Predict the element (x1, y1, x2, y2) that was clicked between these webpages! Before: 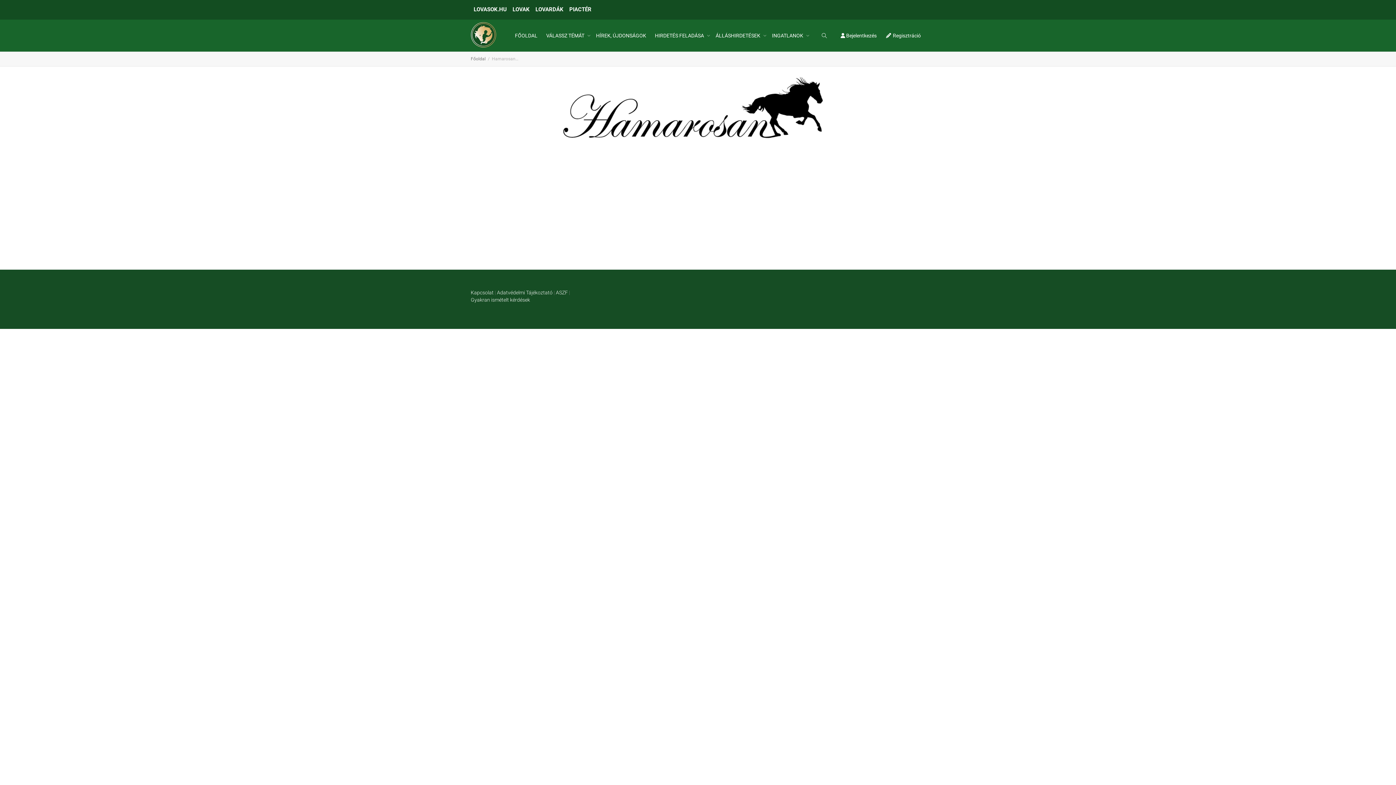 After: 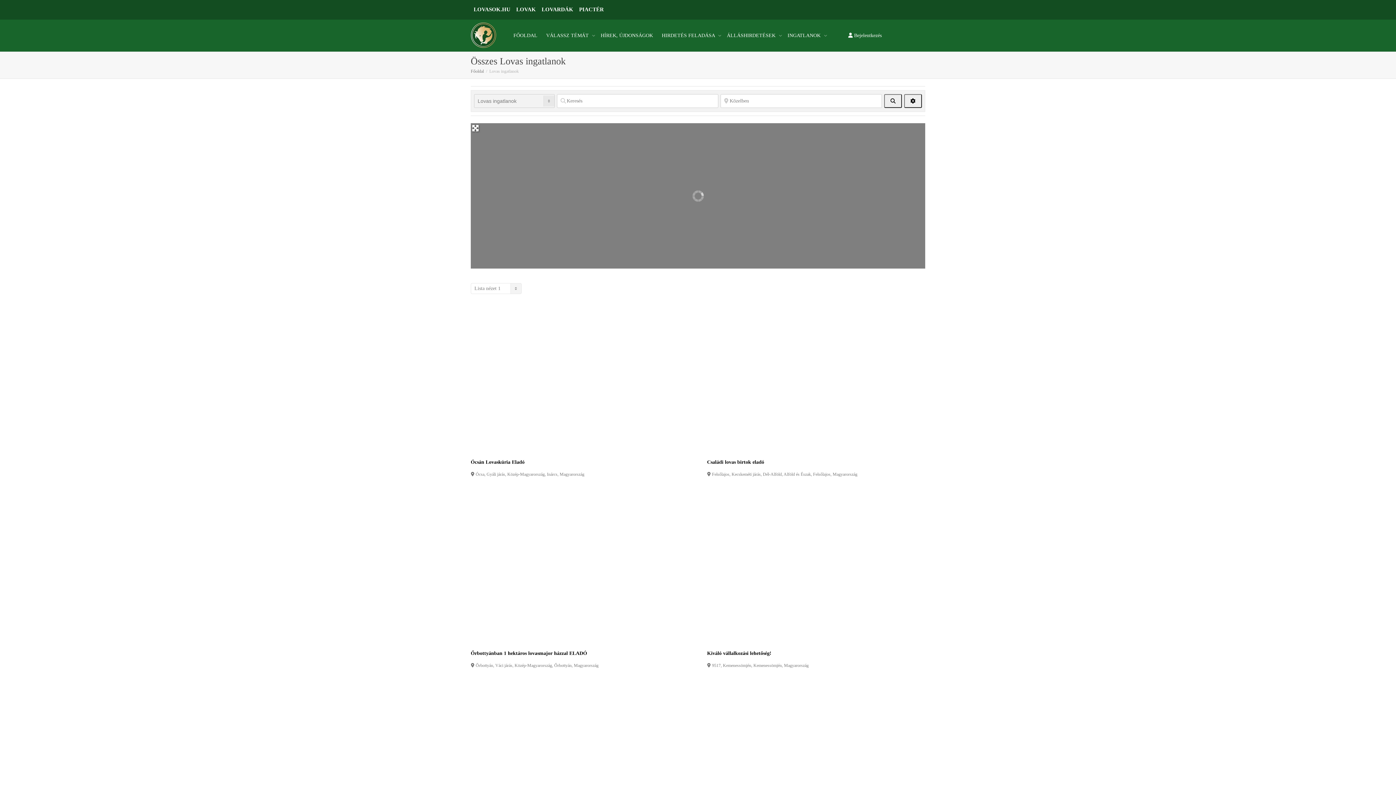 Action: label: INGATLANOK  bbox: (772, 19, 806, 51)